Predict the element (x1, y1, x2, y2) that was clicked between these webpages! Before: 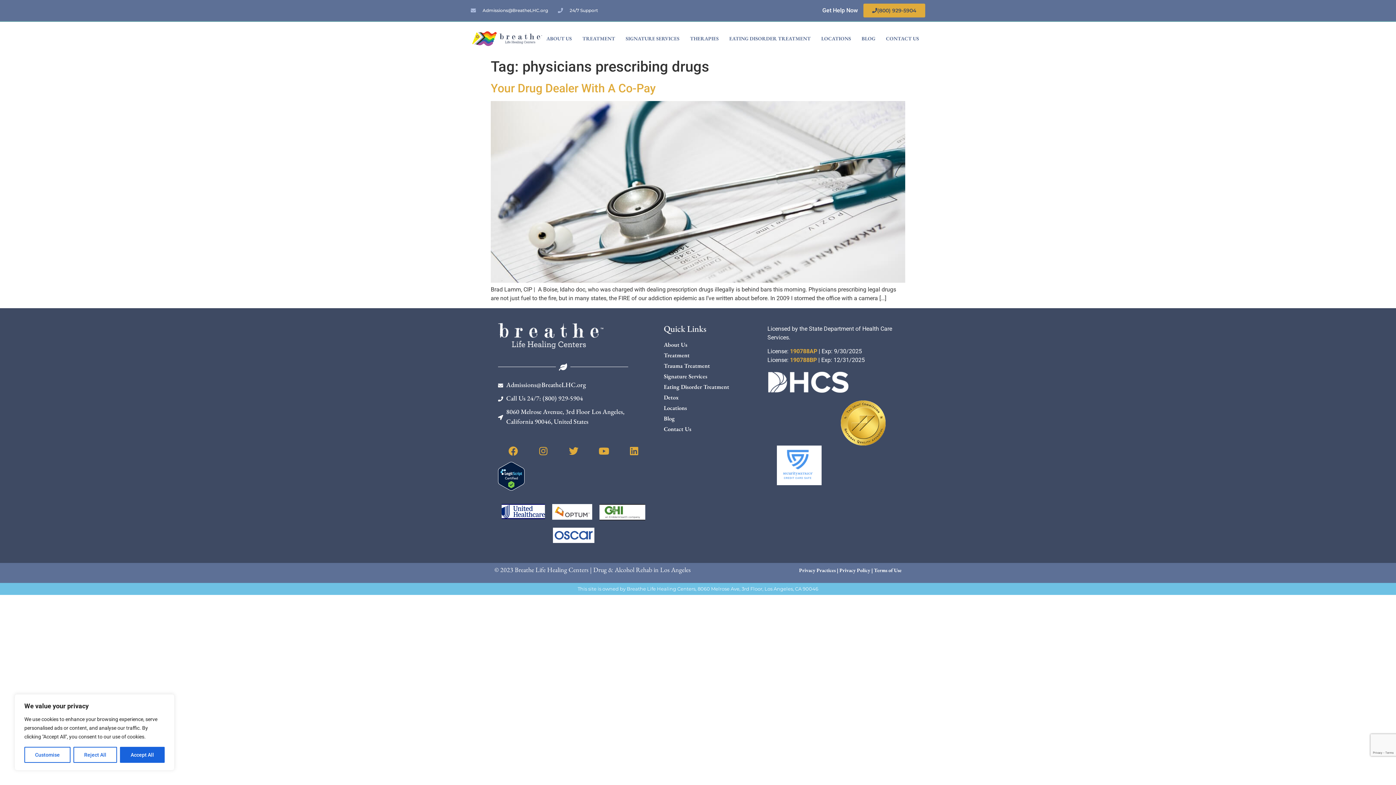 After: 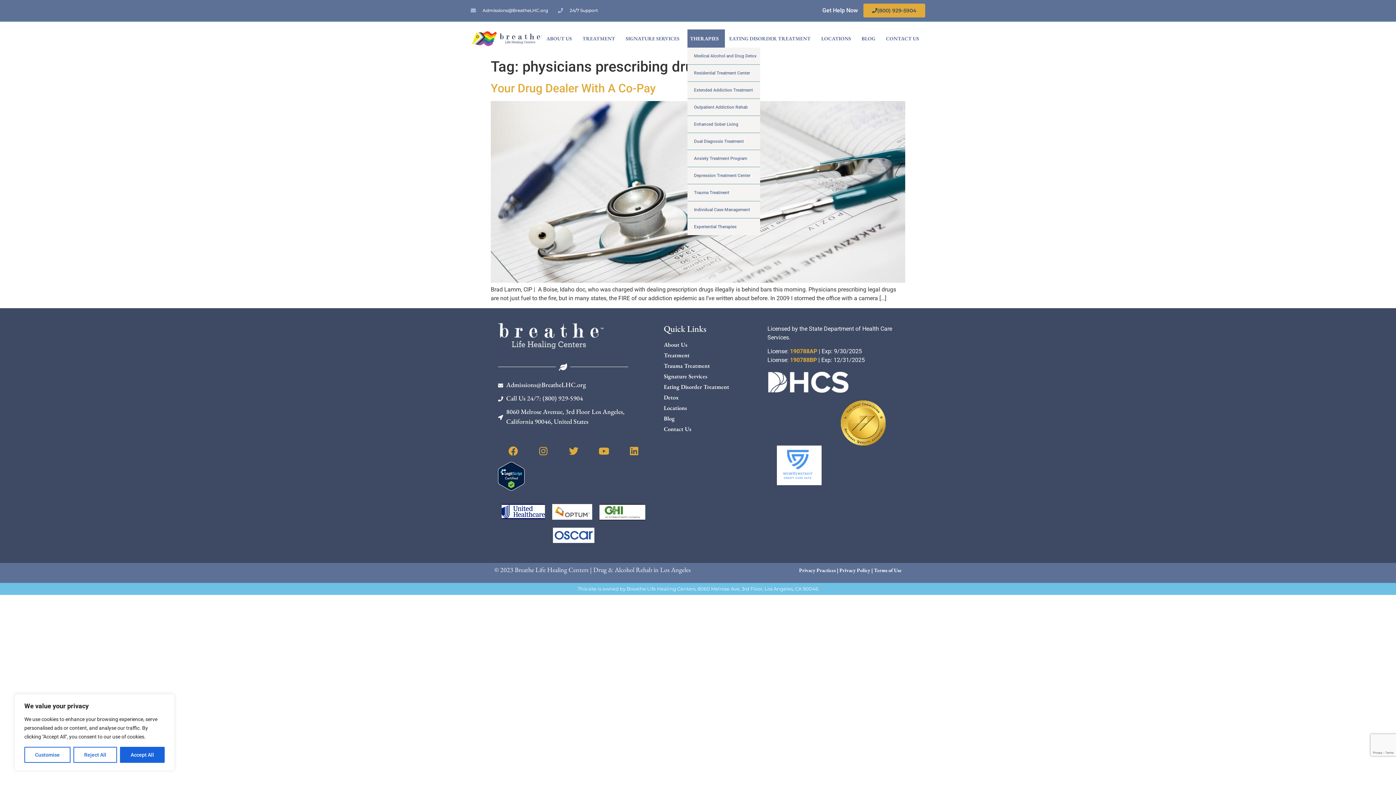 Action: bbox: (687, 29, 725, 47) label: THERAPIES